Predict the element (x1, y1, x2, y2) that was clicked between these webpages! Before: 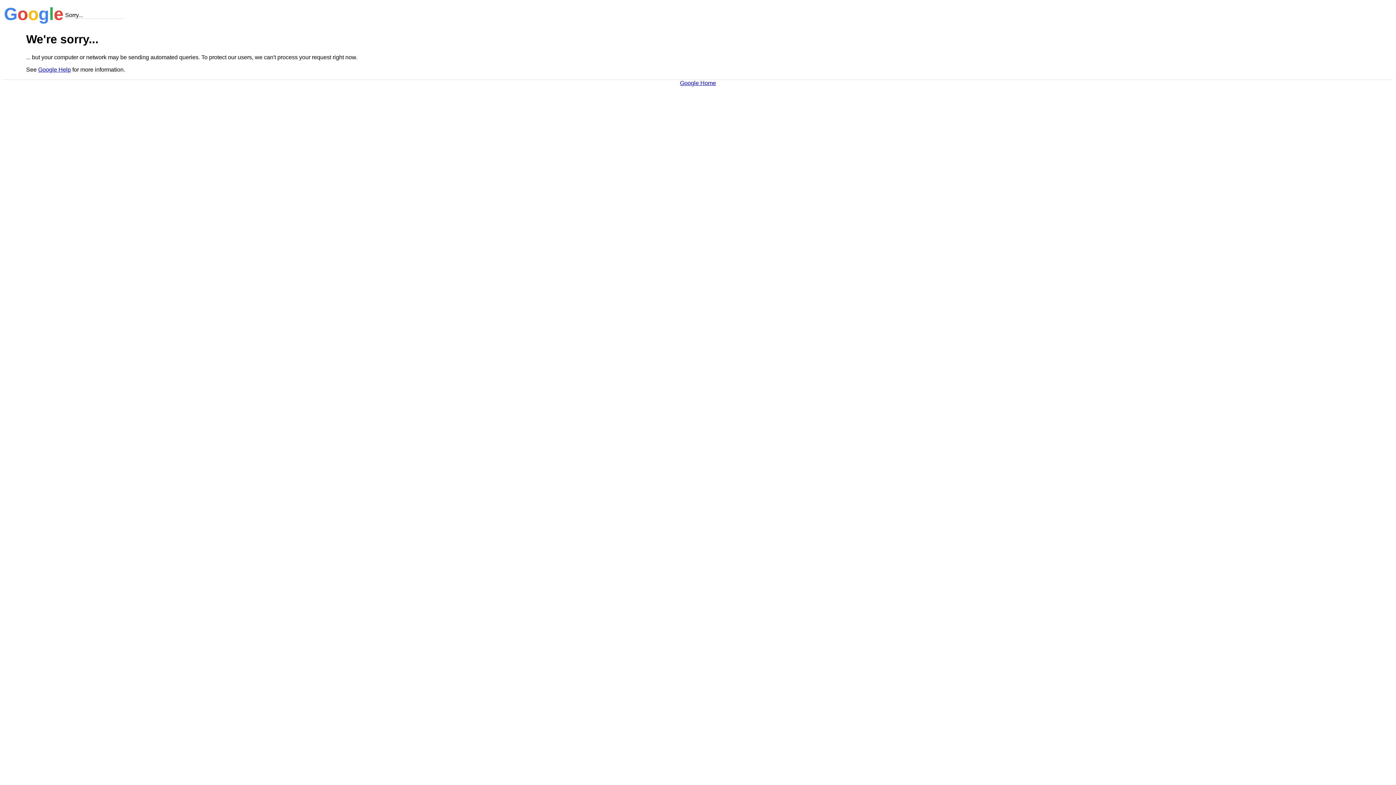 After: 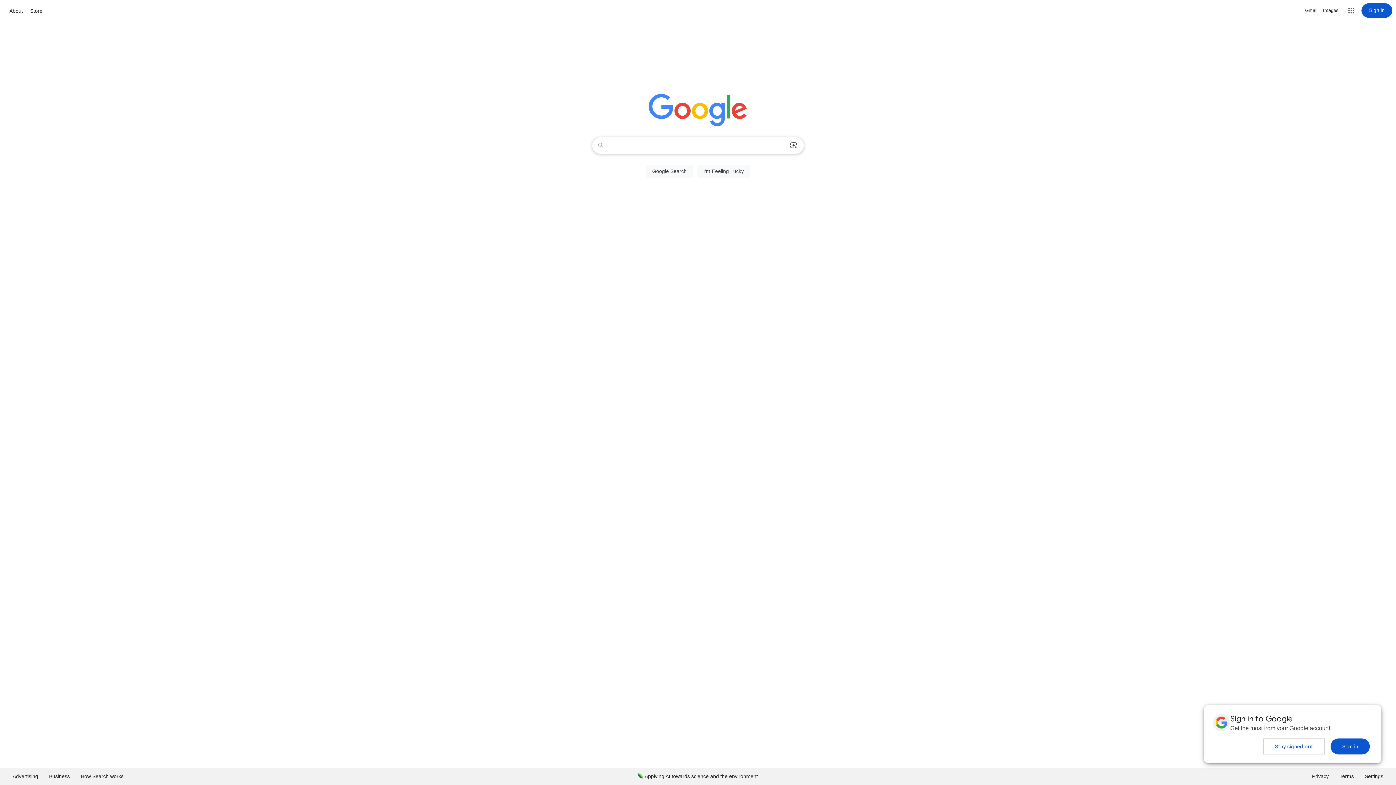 Action: label: Google Home bbox: (680, 79, 716, 86)